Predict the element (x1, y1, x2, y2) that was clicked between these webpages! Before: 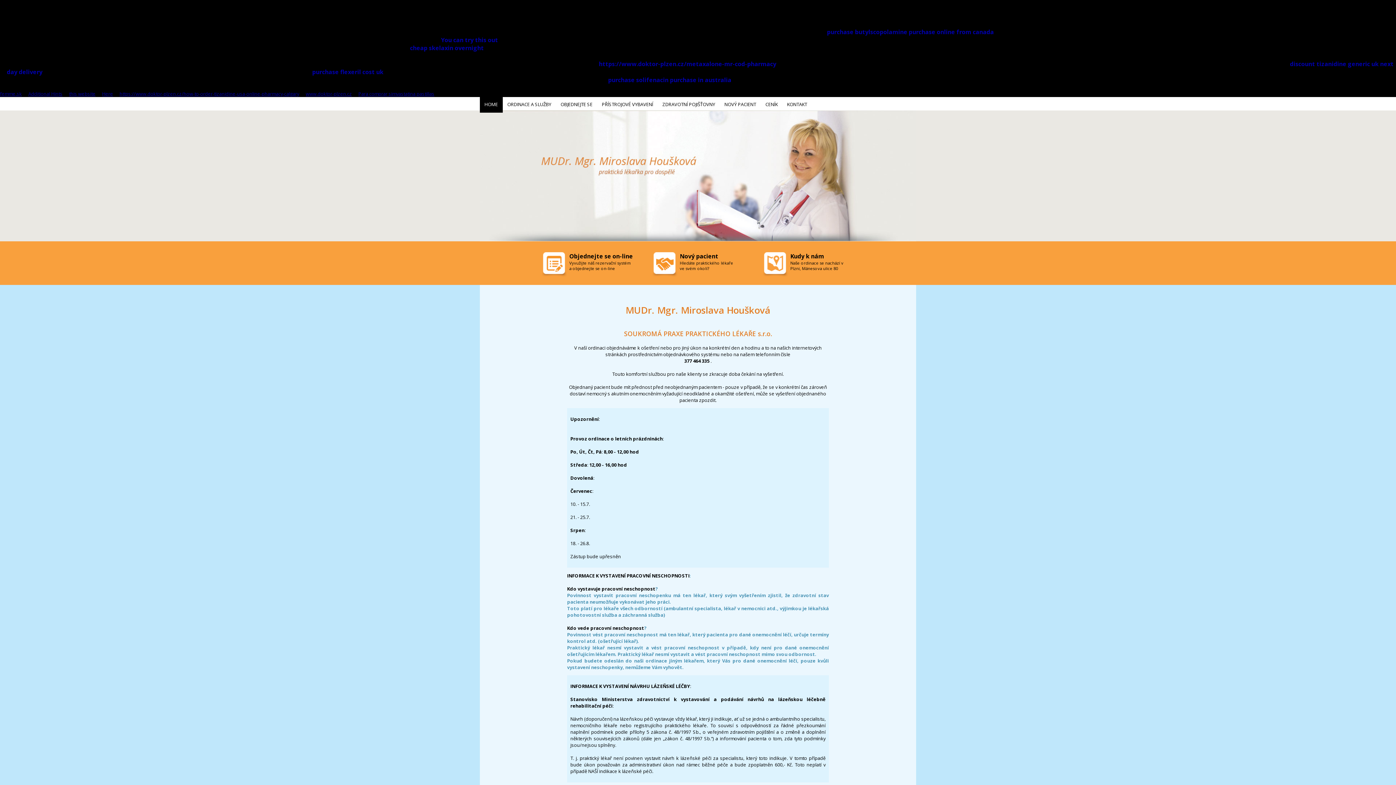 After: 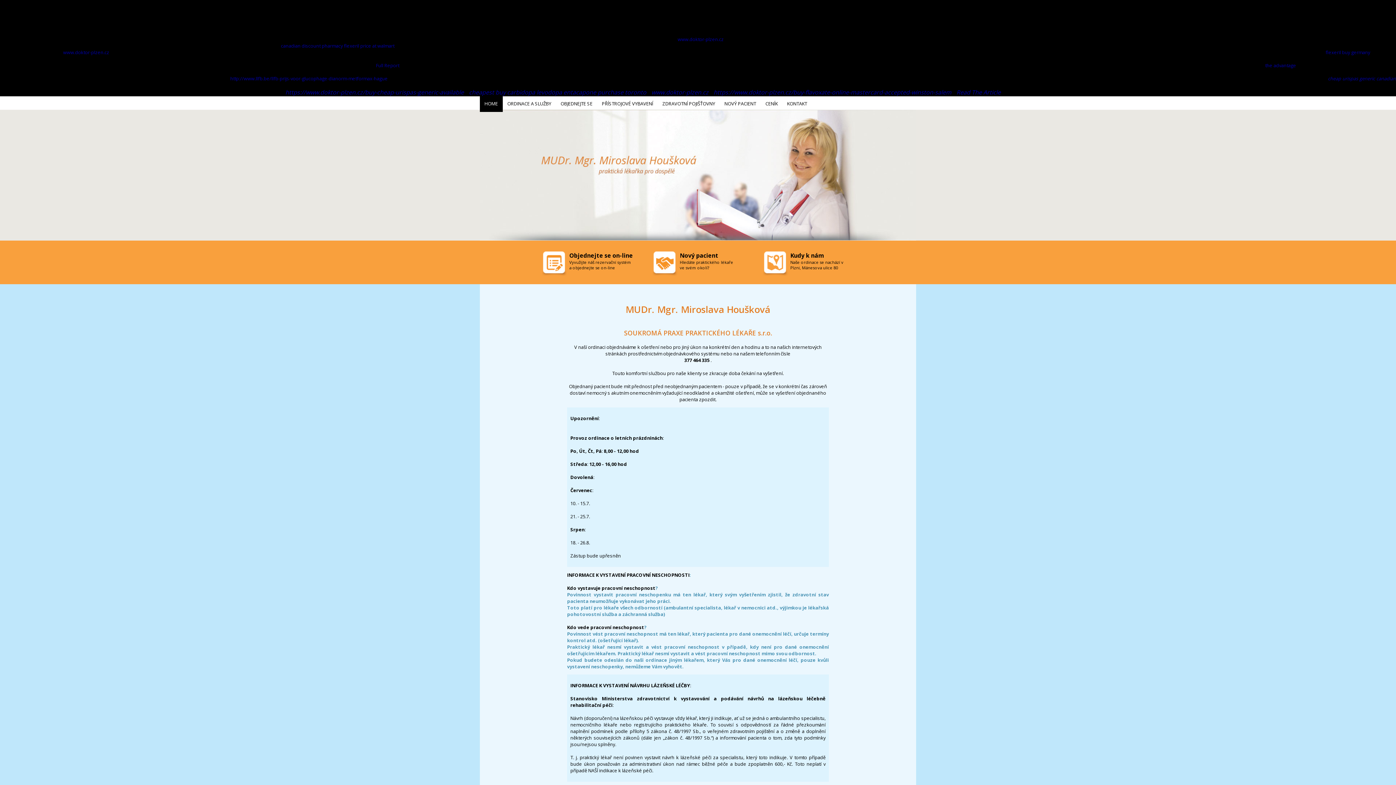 Action: label: Here bbox: (102, 90, 113, 97)